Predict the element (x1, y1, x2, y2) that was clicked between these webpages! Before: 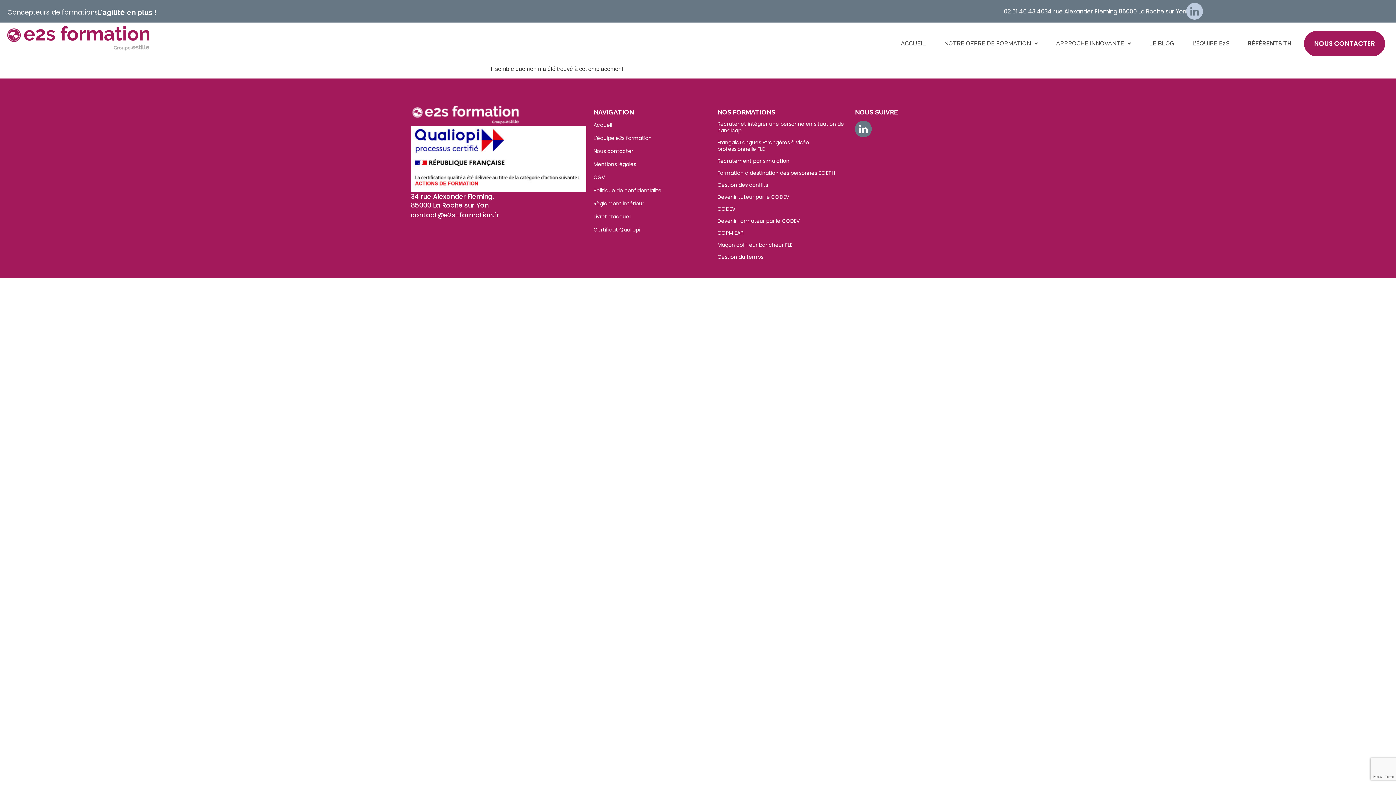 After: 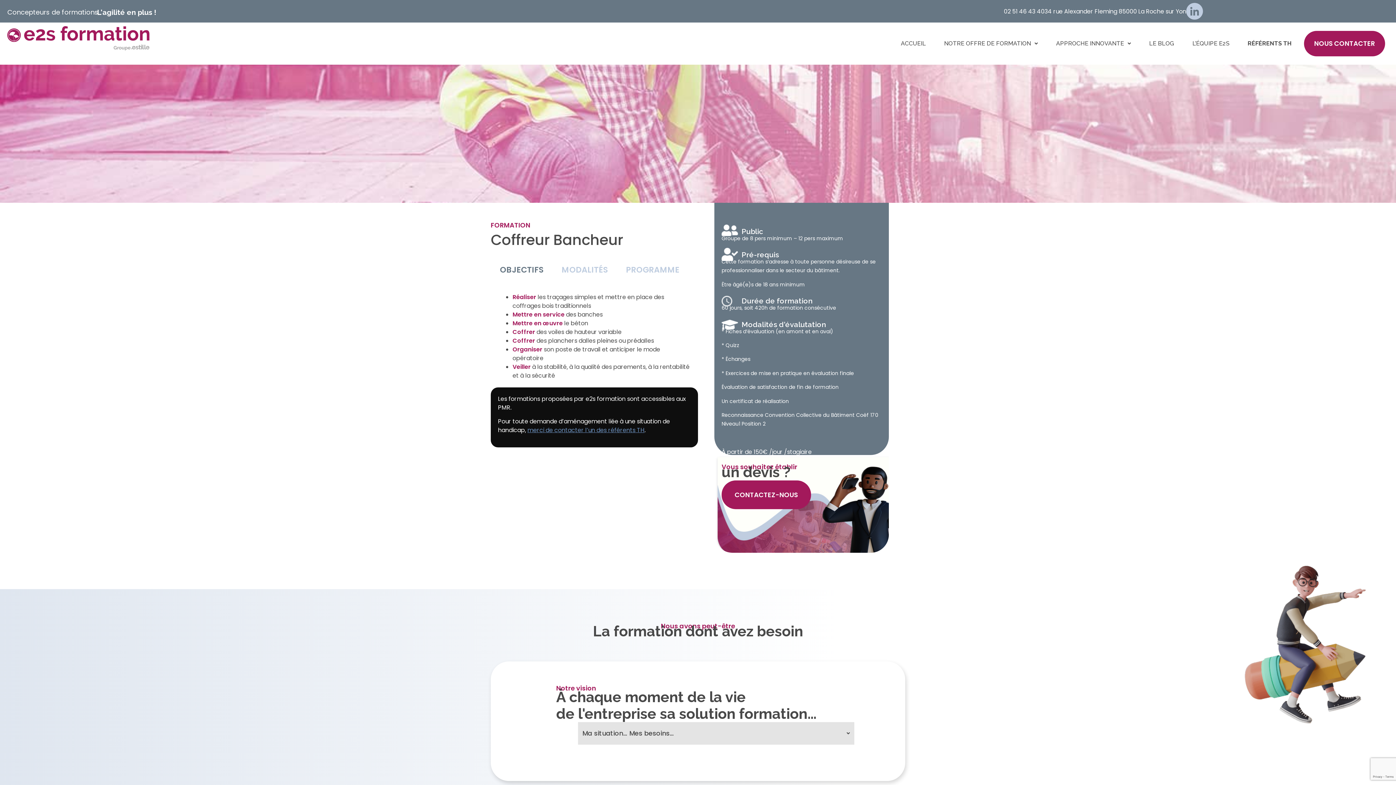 Action: label: Maçon coffreur bancheur FLE bbox: (717, 241, 847, 248)